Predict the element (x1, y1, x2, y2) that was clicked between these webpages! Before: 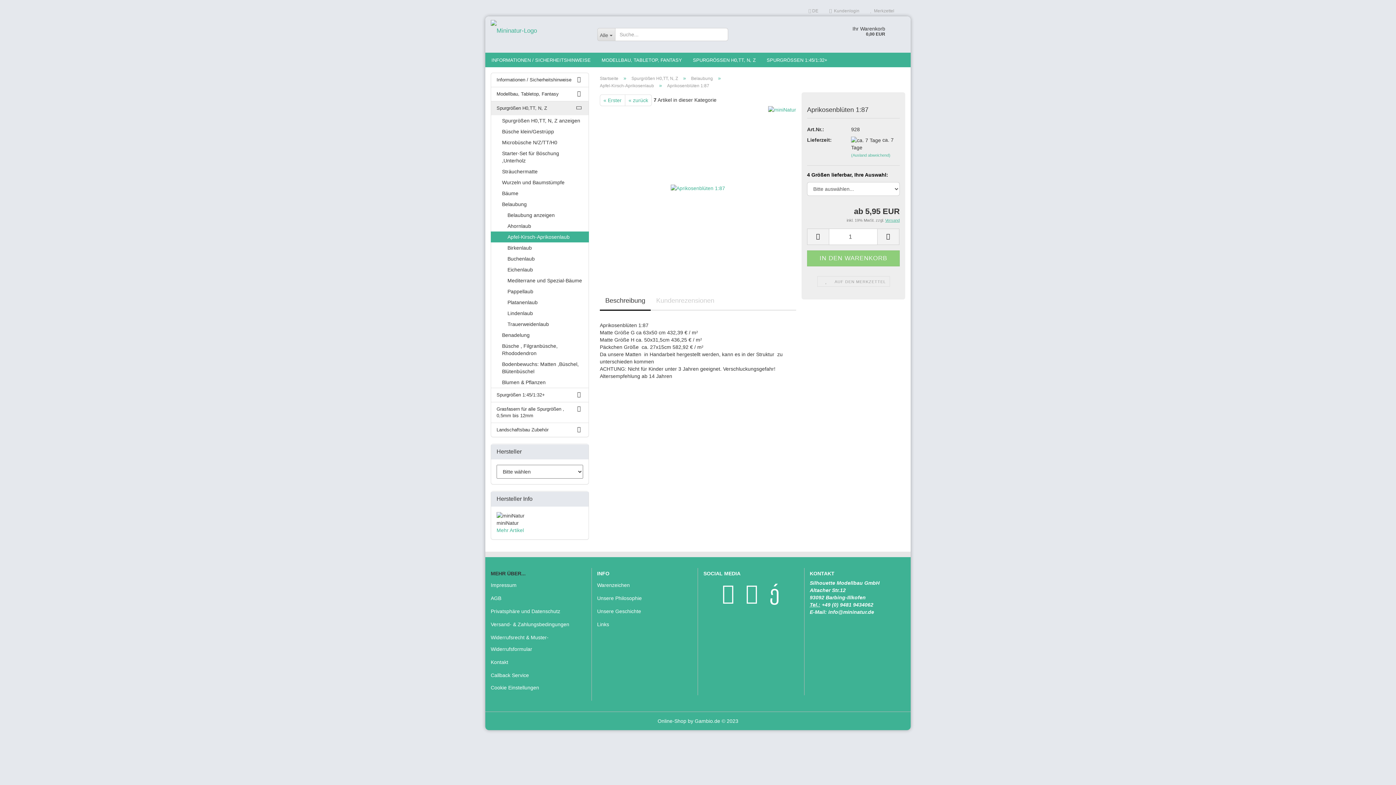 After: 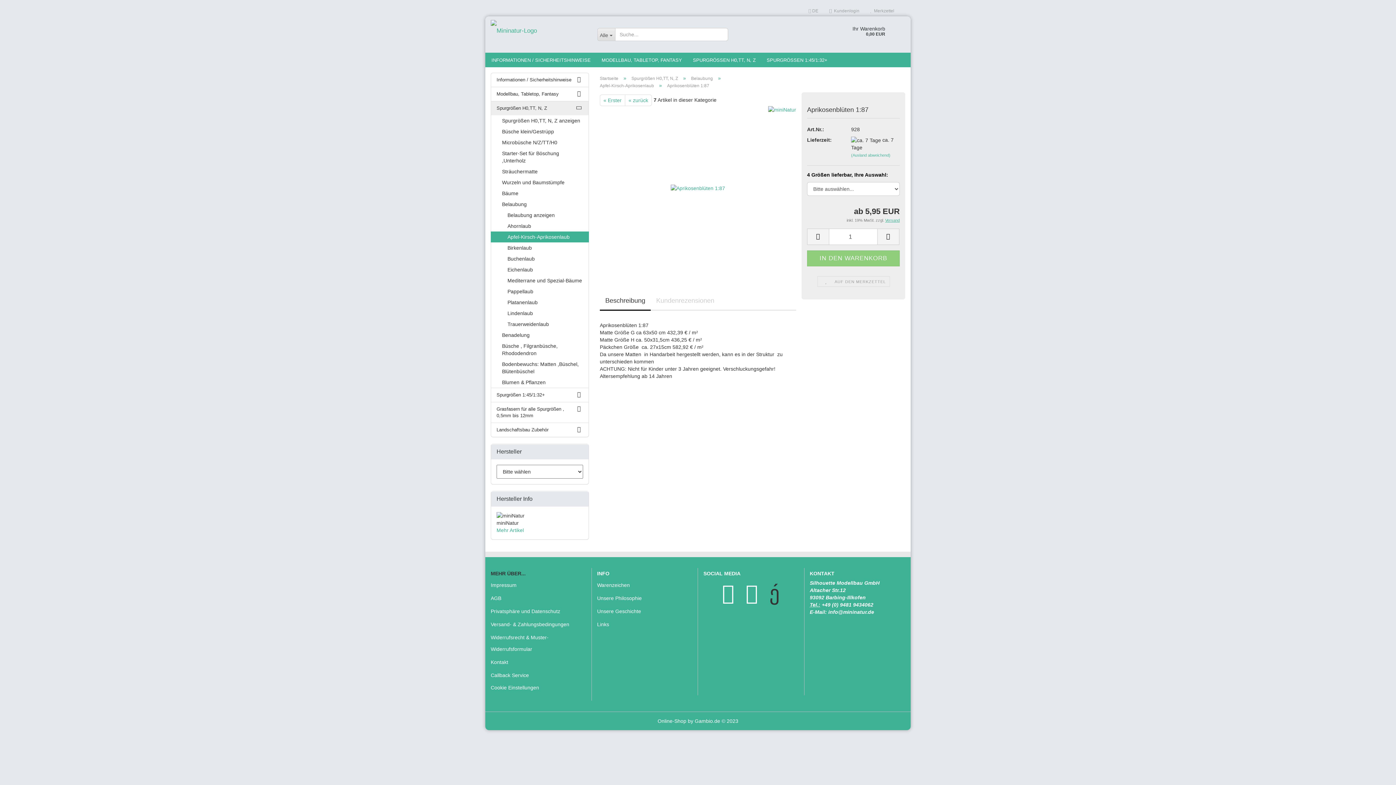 Action: bbox: (764, 579, 784, 607)